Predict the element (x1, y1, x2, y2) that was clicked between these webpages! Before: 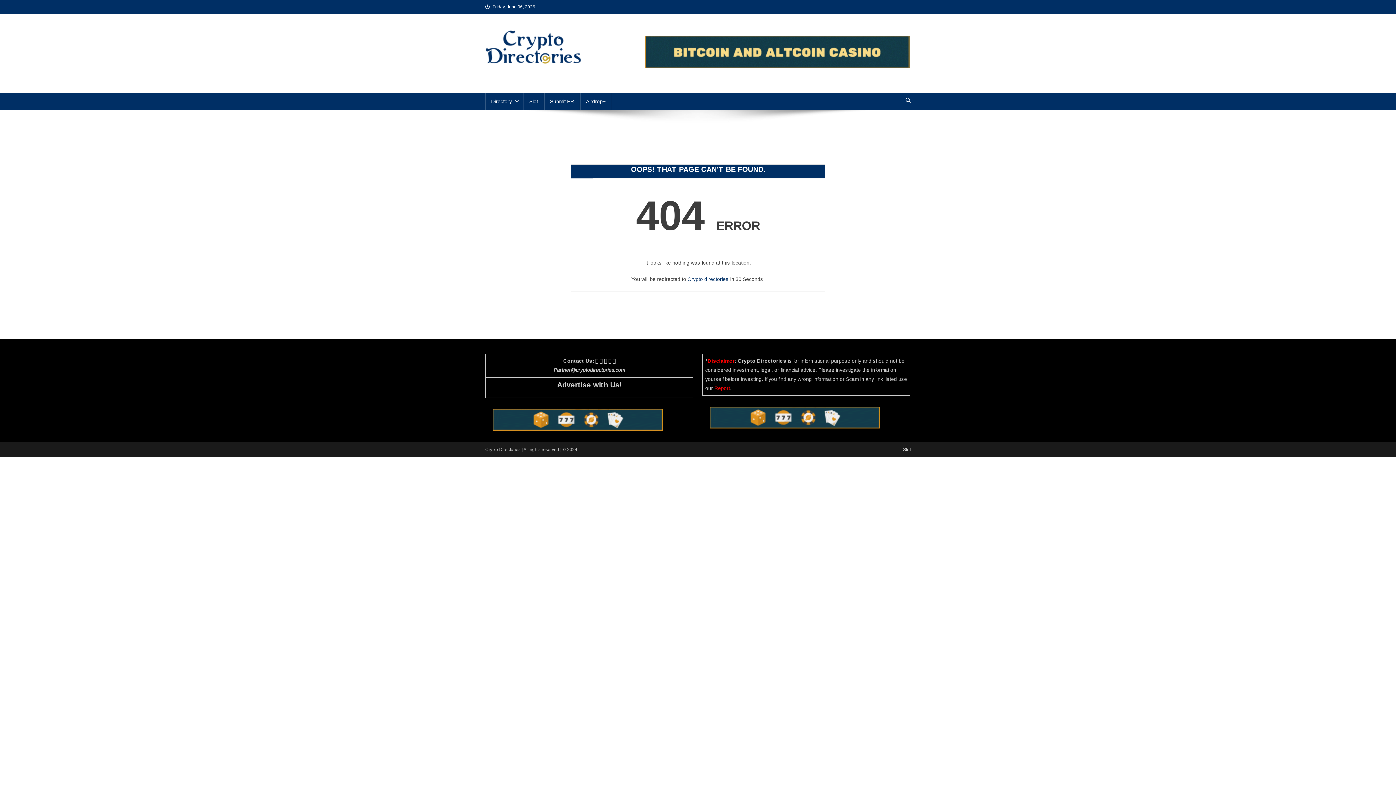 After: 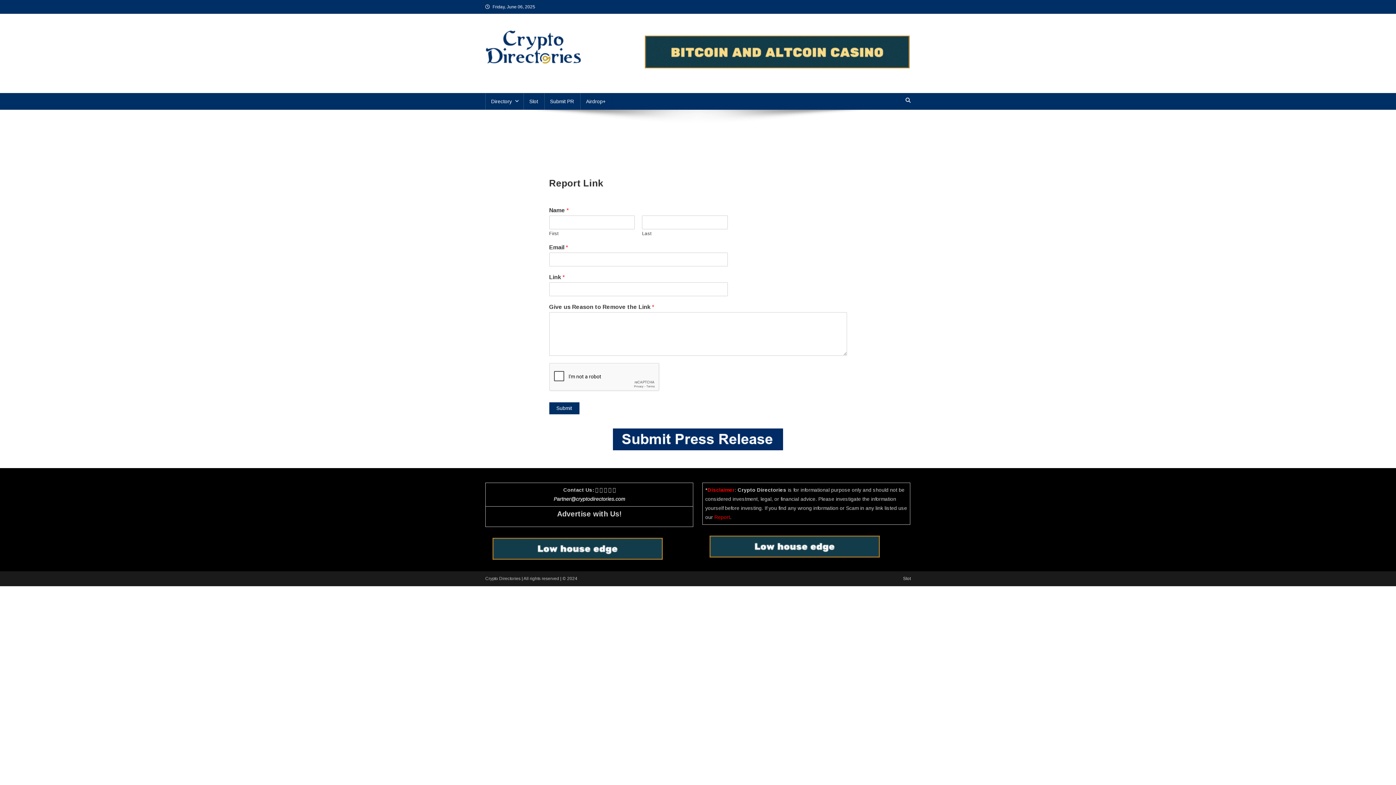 Action: bbox: (714, 385, 730, 391) label: Report